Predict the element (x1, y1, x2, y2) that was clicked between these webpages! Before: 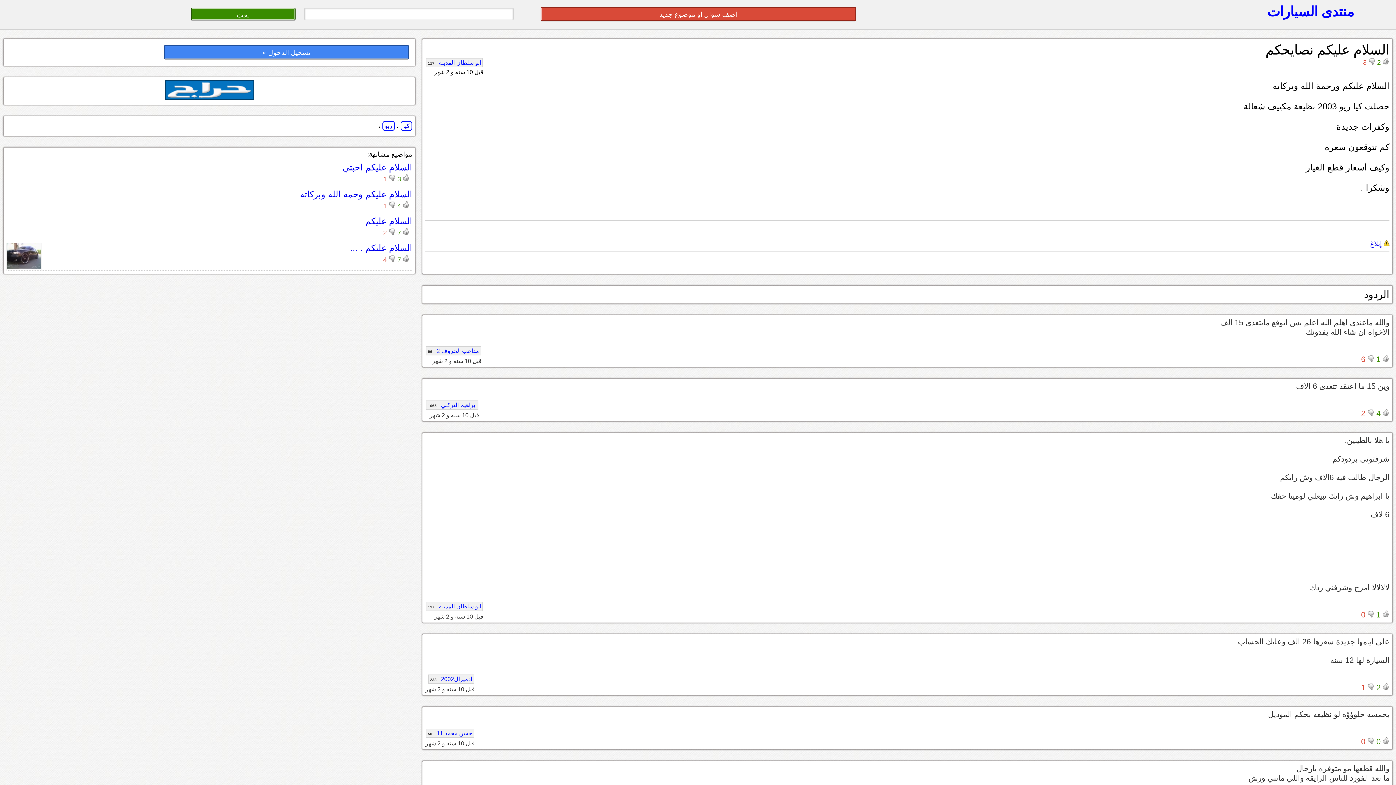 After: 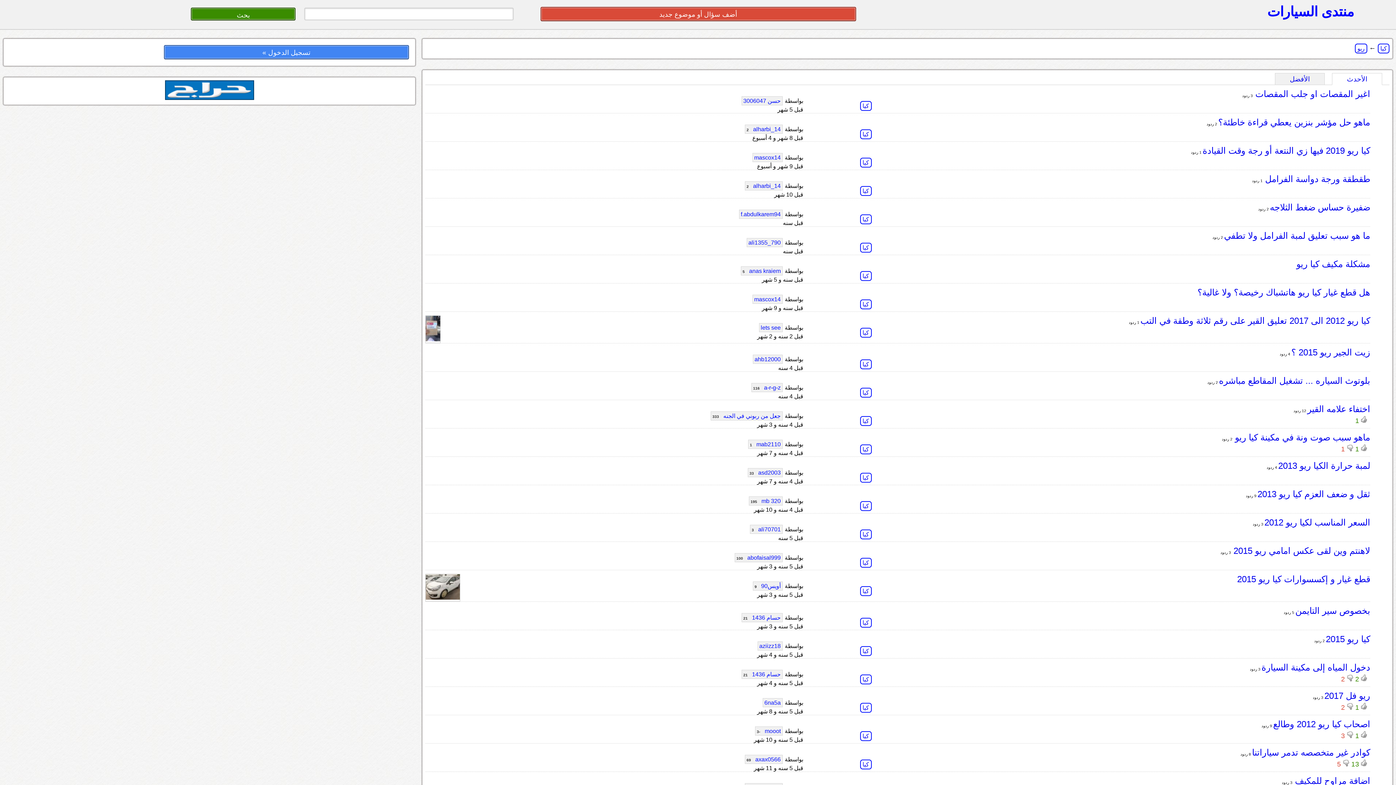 Action: bbox: (382, 120, 394, 130) label: ريو